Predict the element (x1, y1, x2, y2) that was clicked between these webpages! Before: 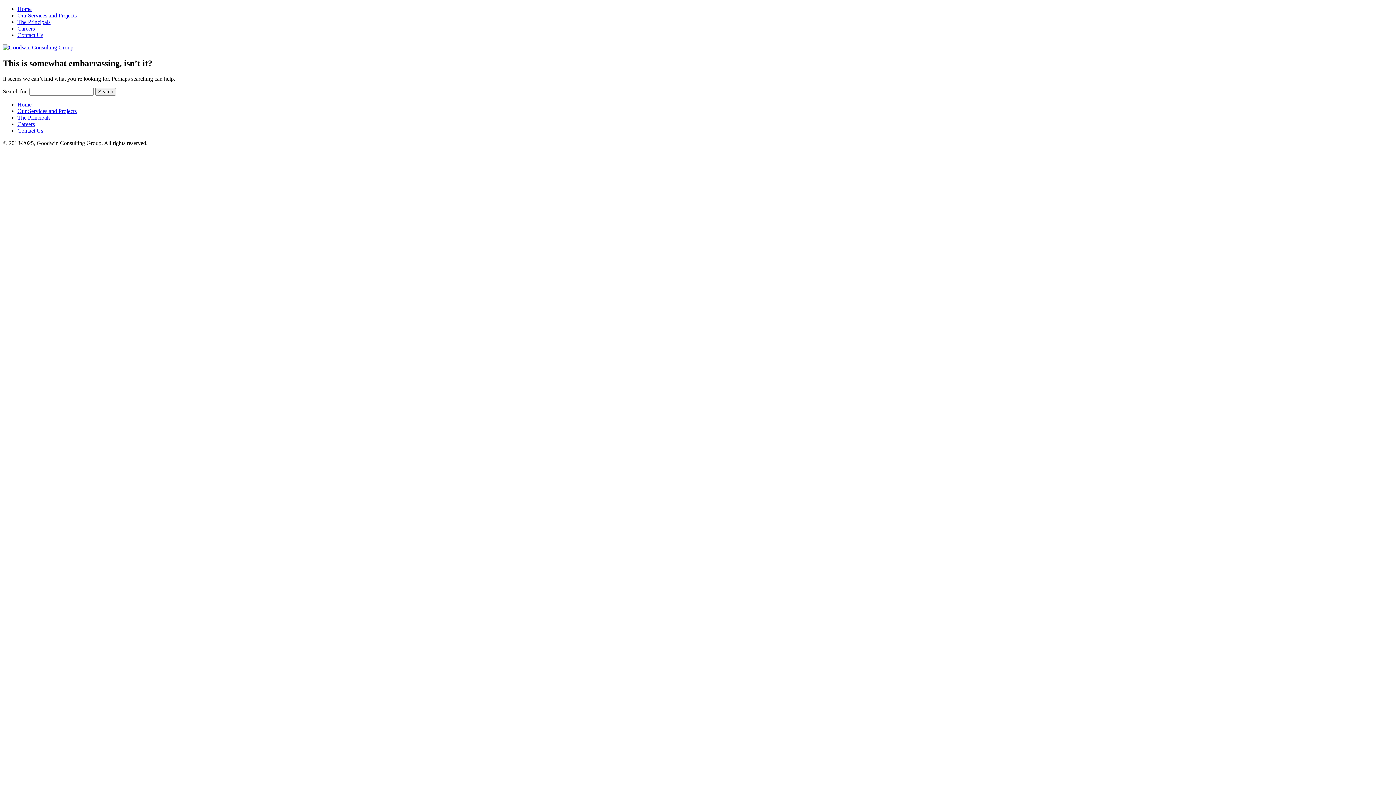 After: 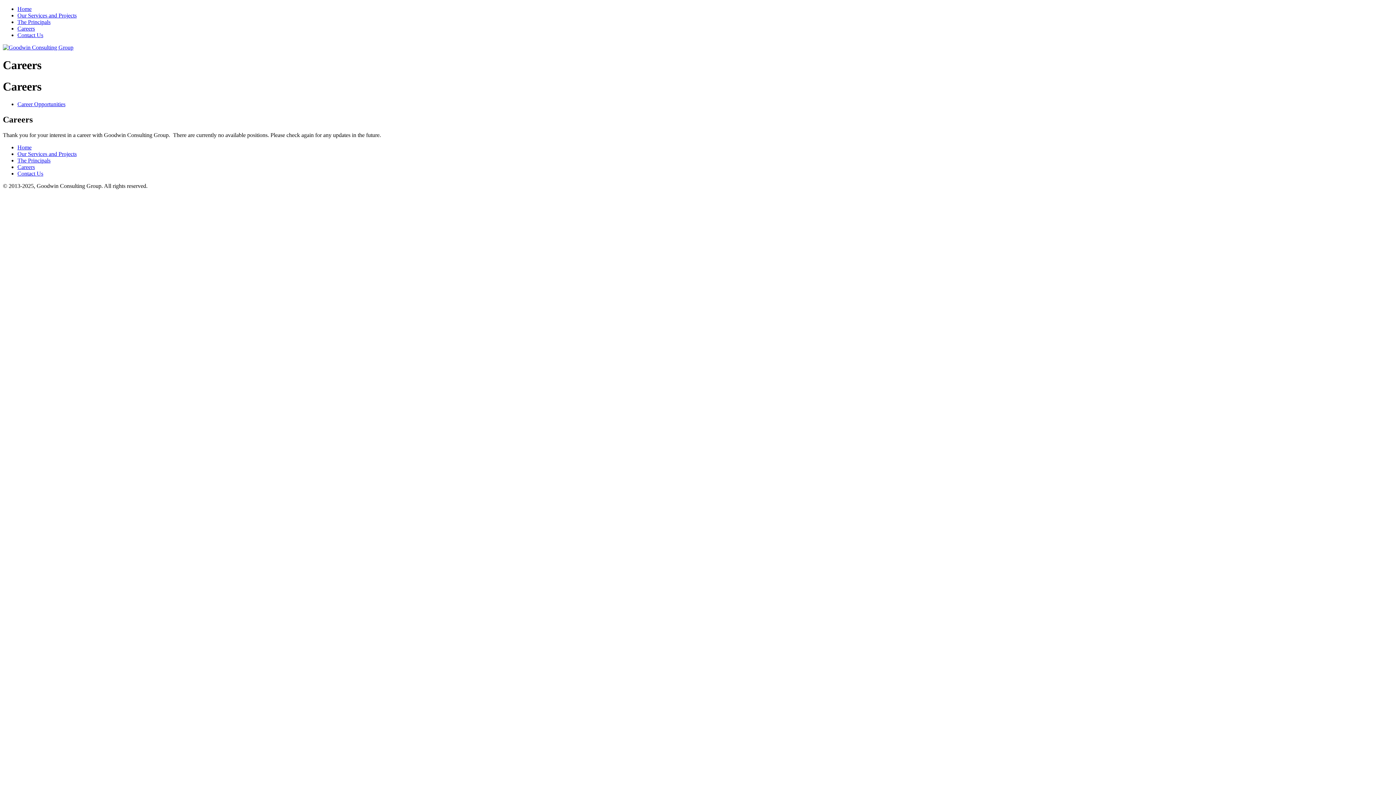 Action: label: Careers bbox: (17, 121, 34, 127)